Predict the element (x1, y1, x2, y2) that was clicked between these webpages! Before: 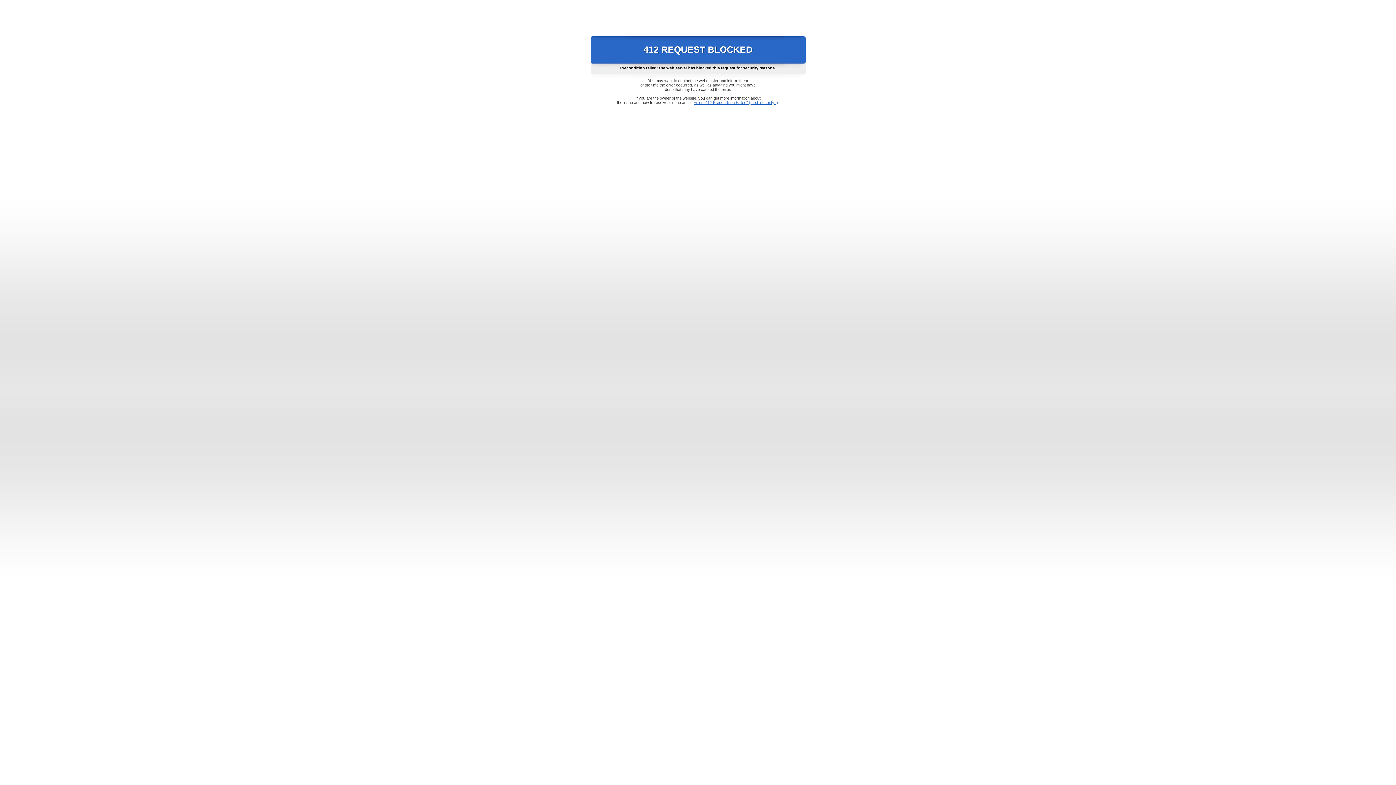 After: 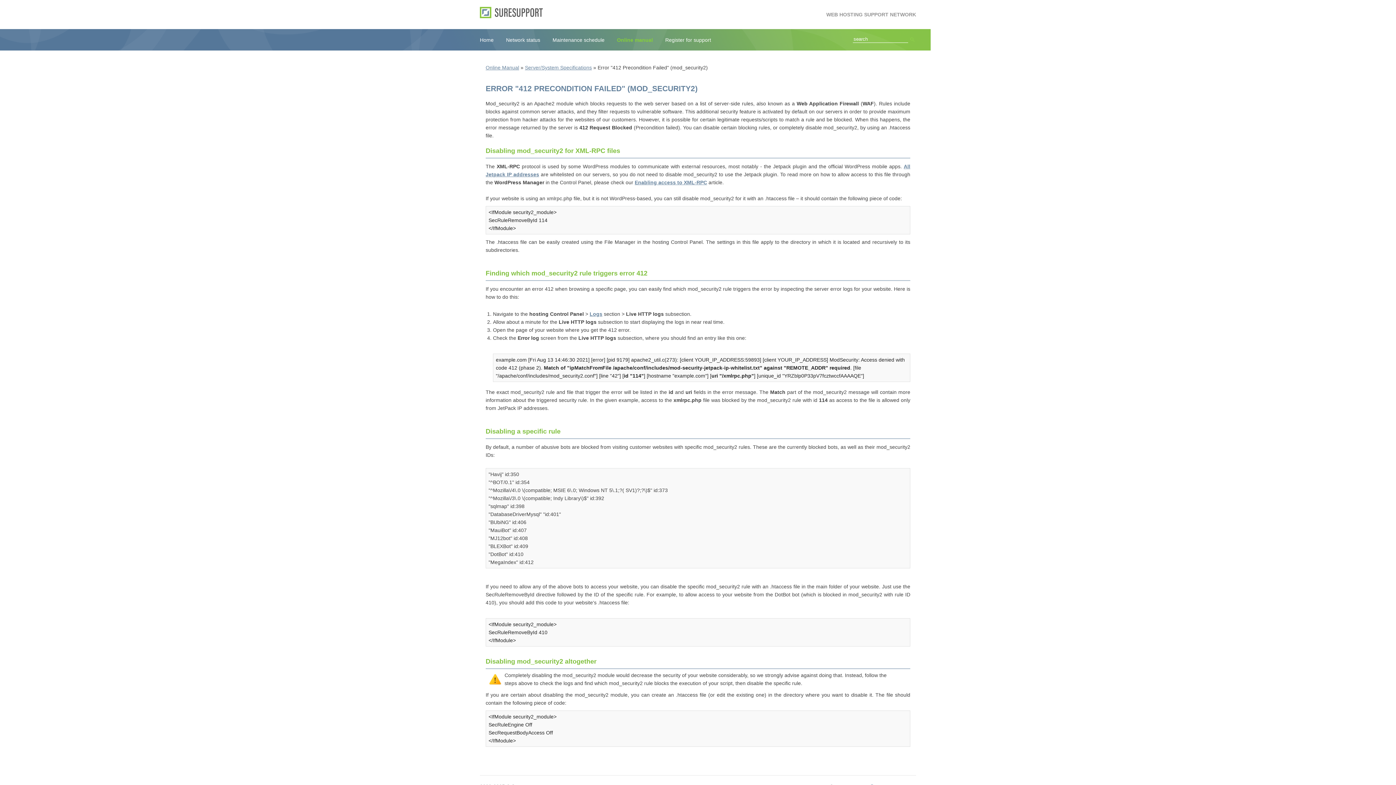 Action: bbox: (693, 100, 778, 104) label: Error "412 Precondition Failed" (mod_security2)